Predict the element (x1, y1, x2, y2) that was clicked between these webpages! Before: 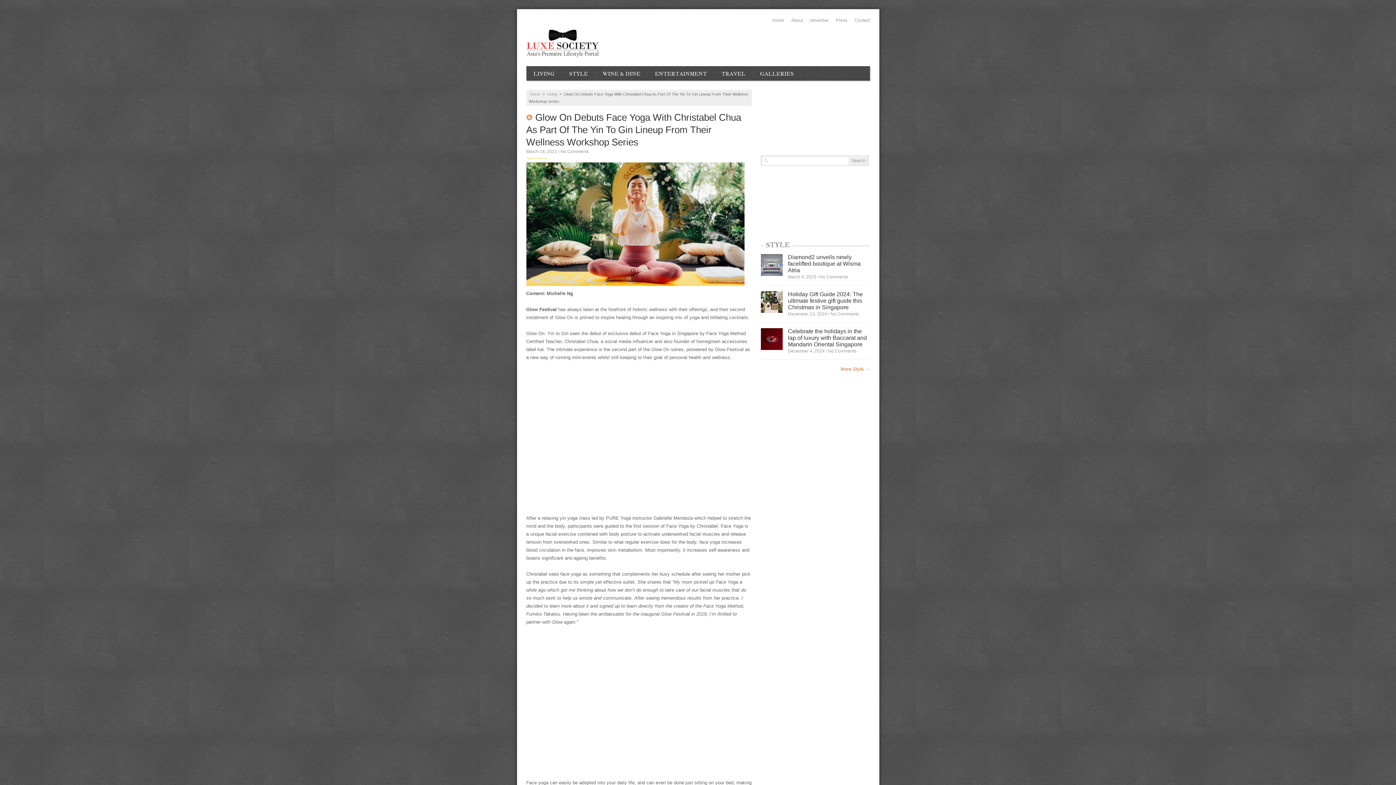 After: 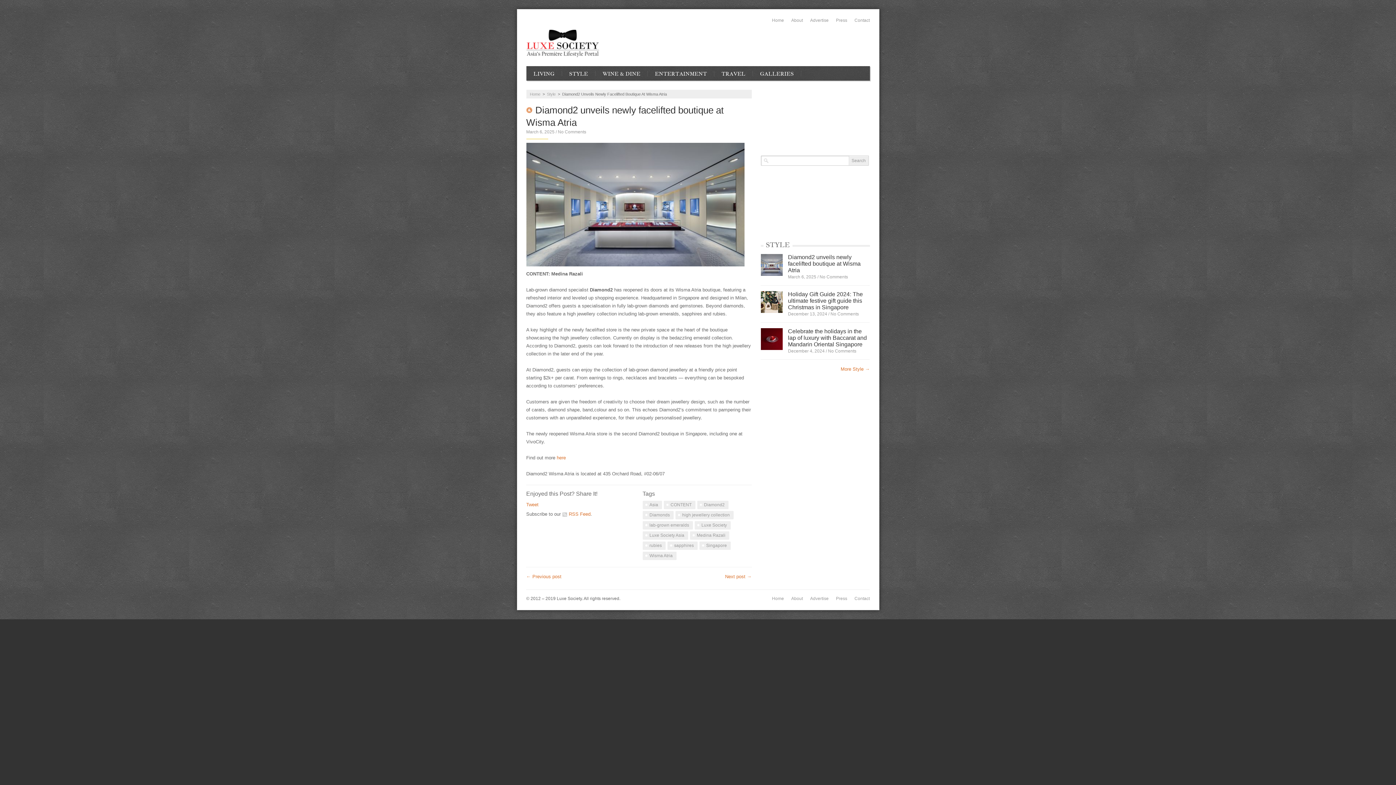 Action: bbox: (819, 274, 848, 279) label: No Comments